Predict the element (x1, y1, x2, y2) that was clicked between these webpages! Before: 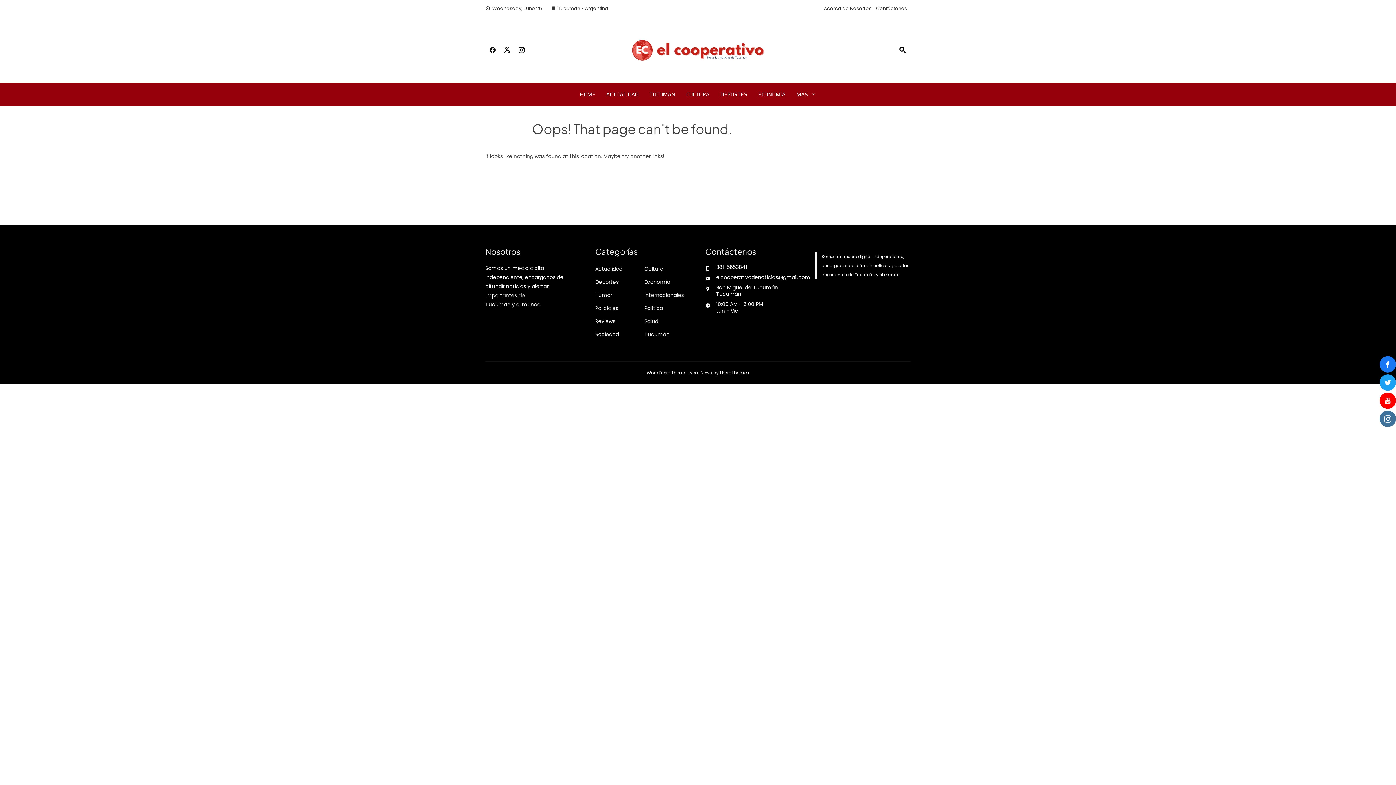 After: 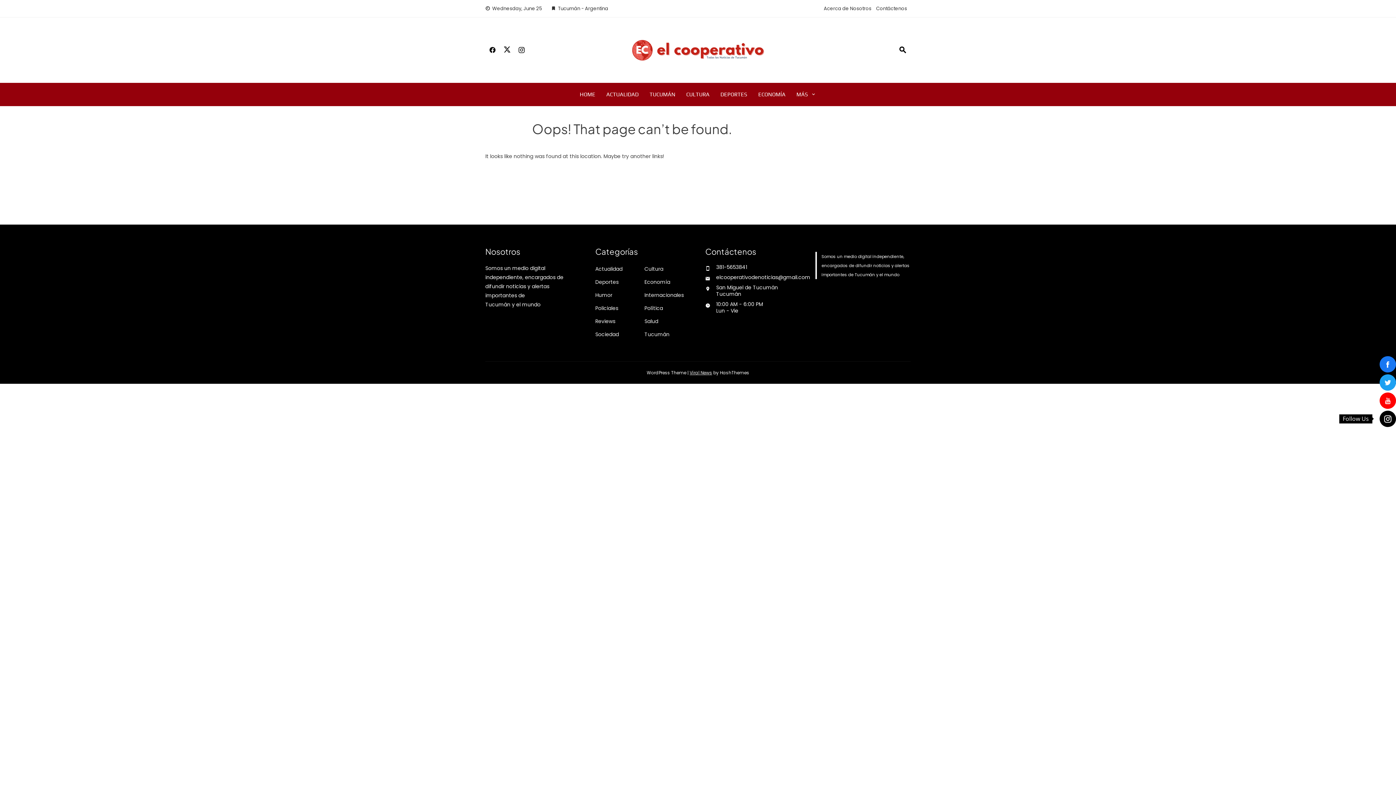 Action: bbox: (1380, 410, 1396, 427)